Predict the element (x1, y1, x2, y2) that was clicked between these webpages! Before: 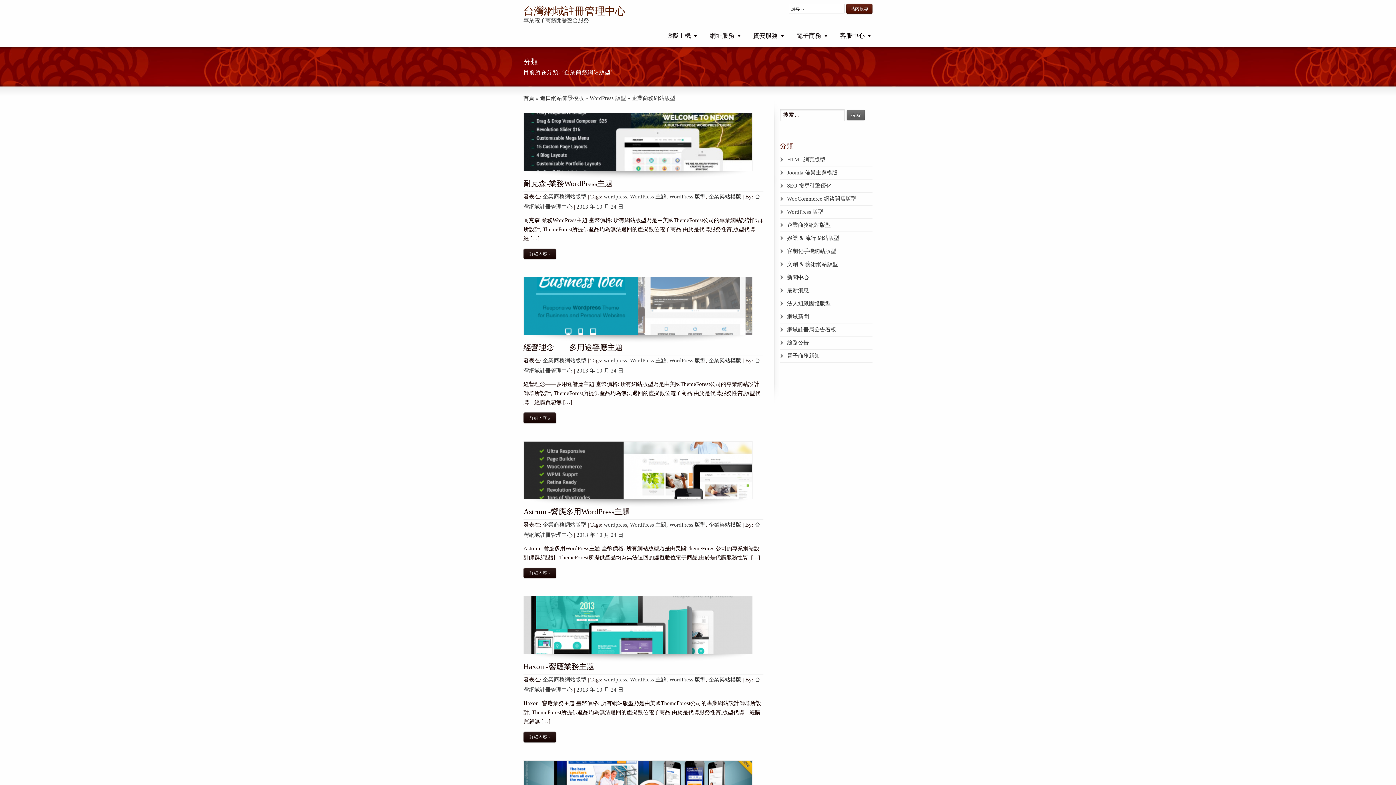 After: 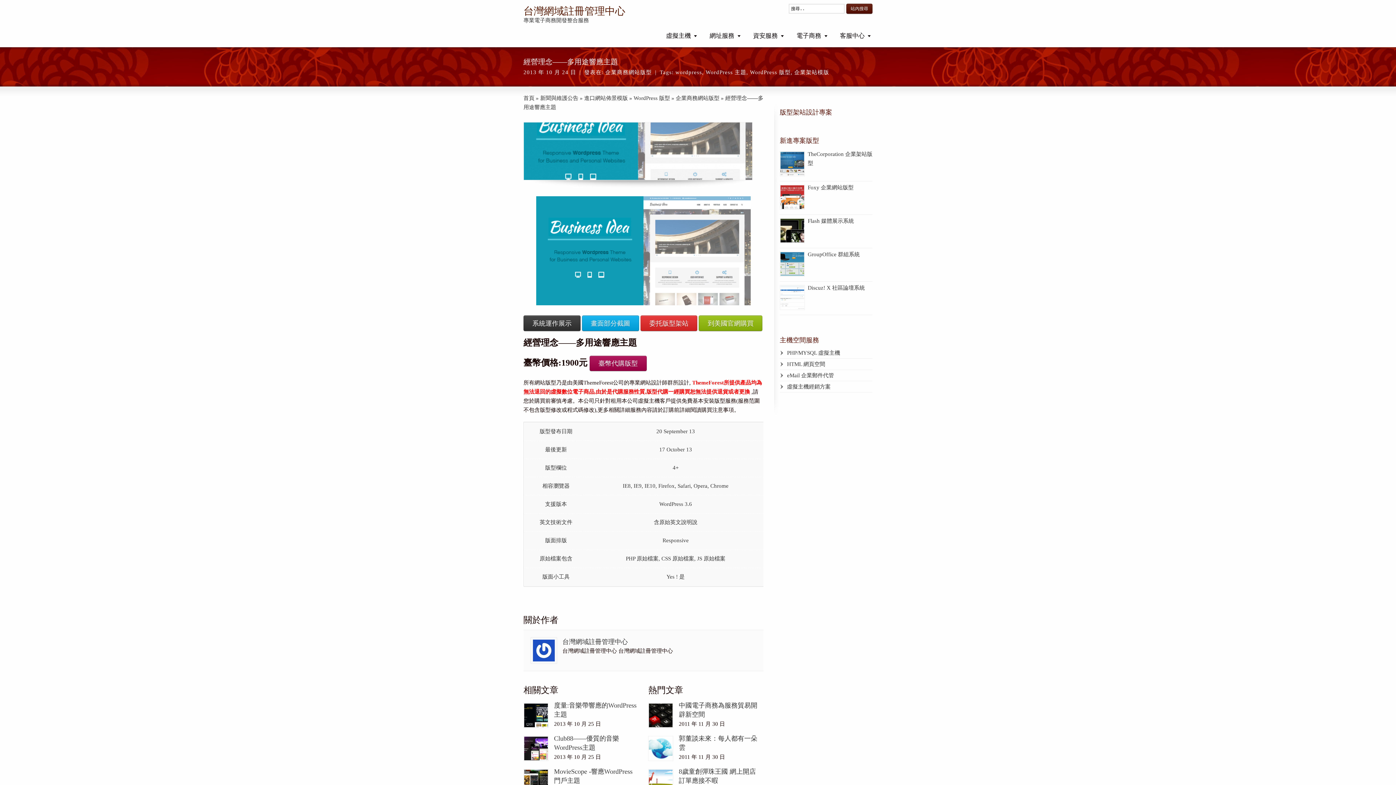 Action: bbox: (523, 412, 556, 423) label: 詳細內容 »